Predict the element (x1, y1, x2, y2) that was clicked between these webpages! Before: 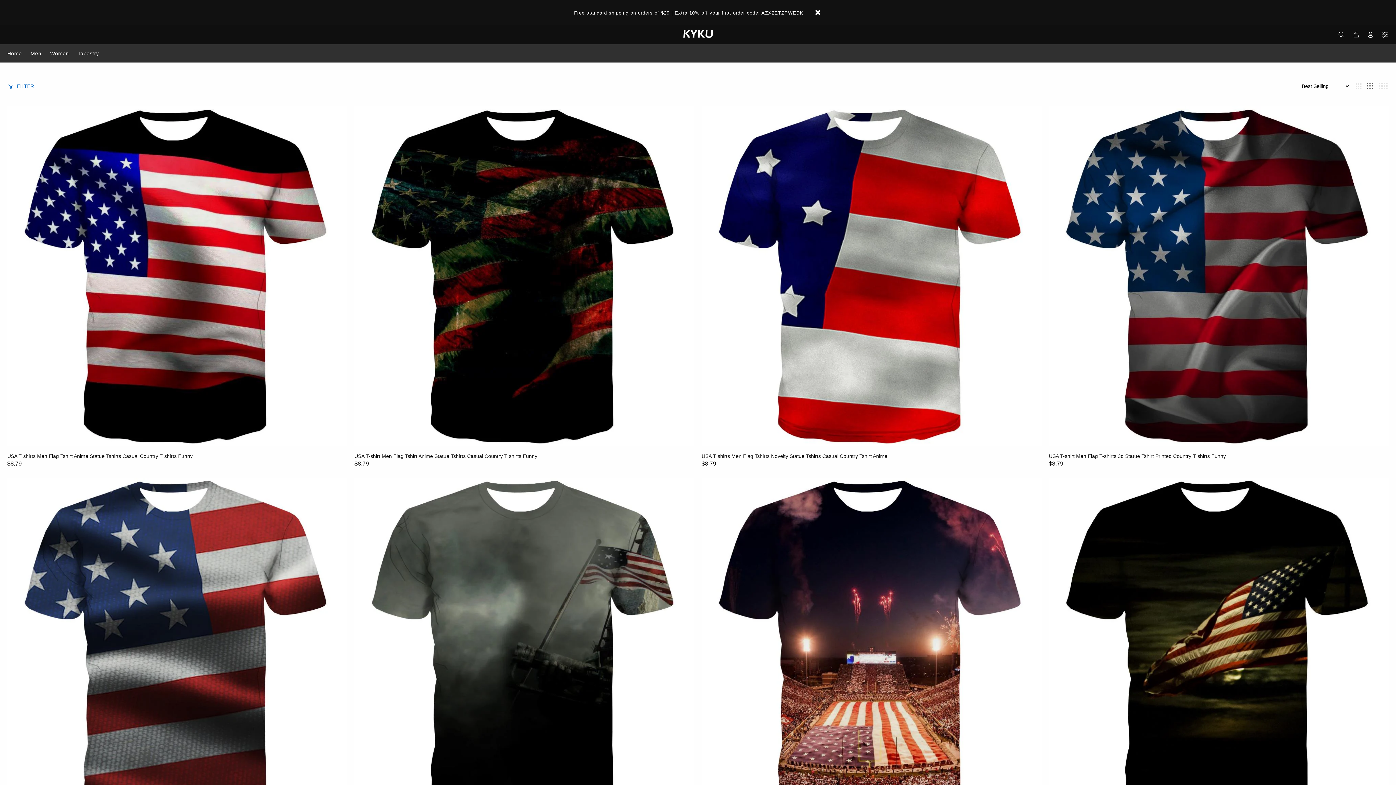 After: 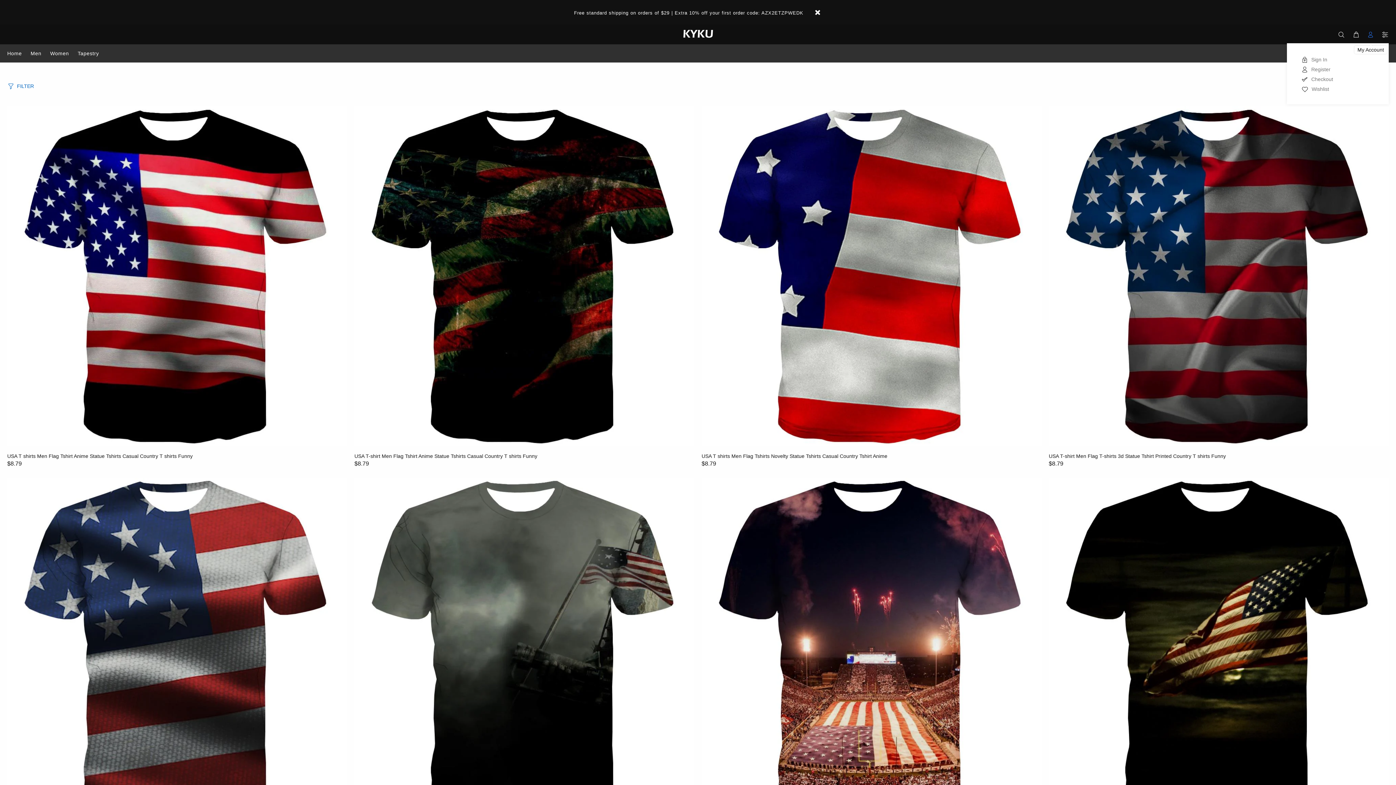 Action: bbox: (1364, 29, 1377, 40)